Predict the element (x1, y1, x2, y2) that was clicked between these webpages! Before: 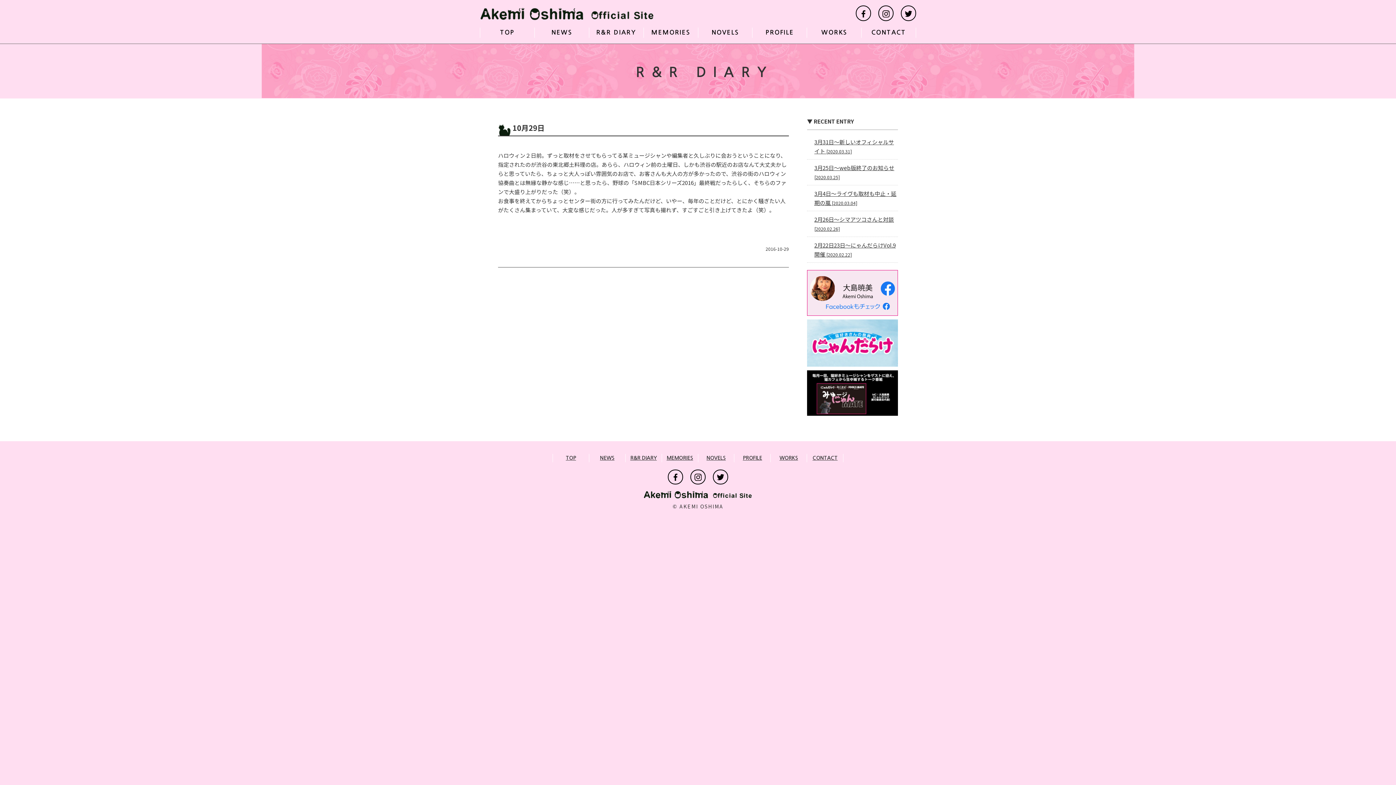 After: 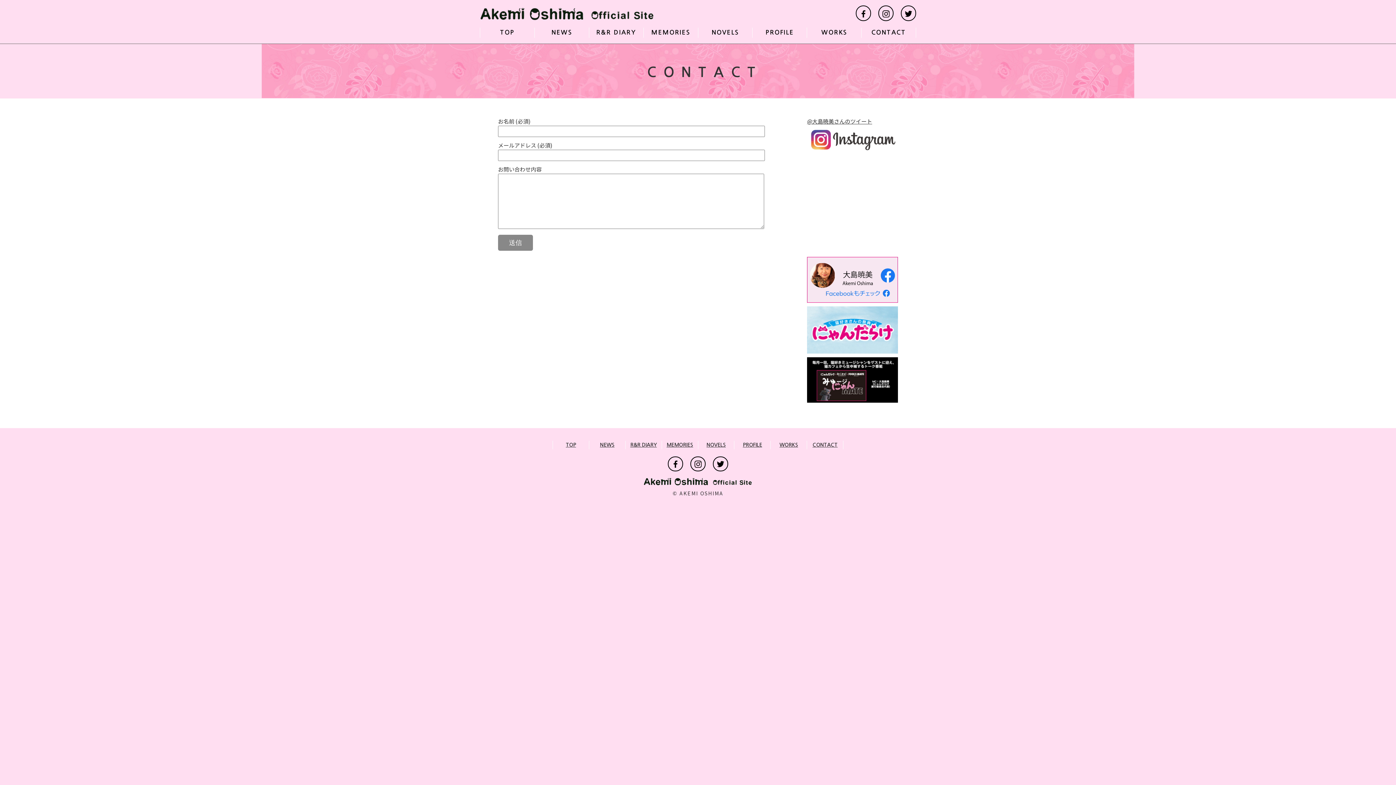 Action: label: CONTACT bbox: (871, 29, 906, 35)